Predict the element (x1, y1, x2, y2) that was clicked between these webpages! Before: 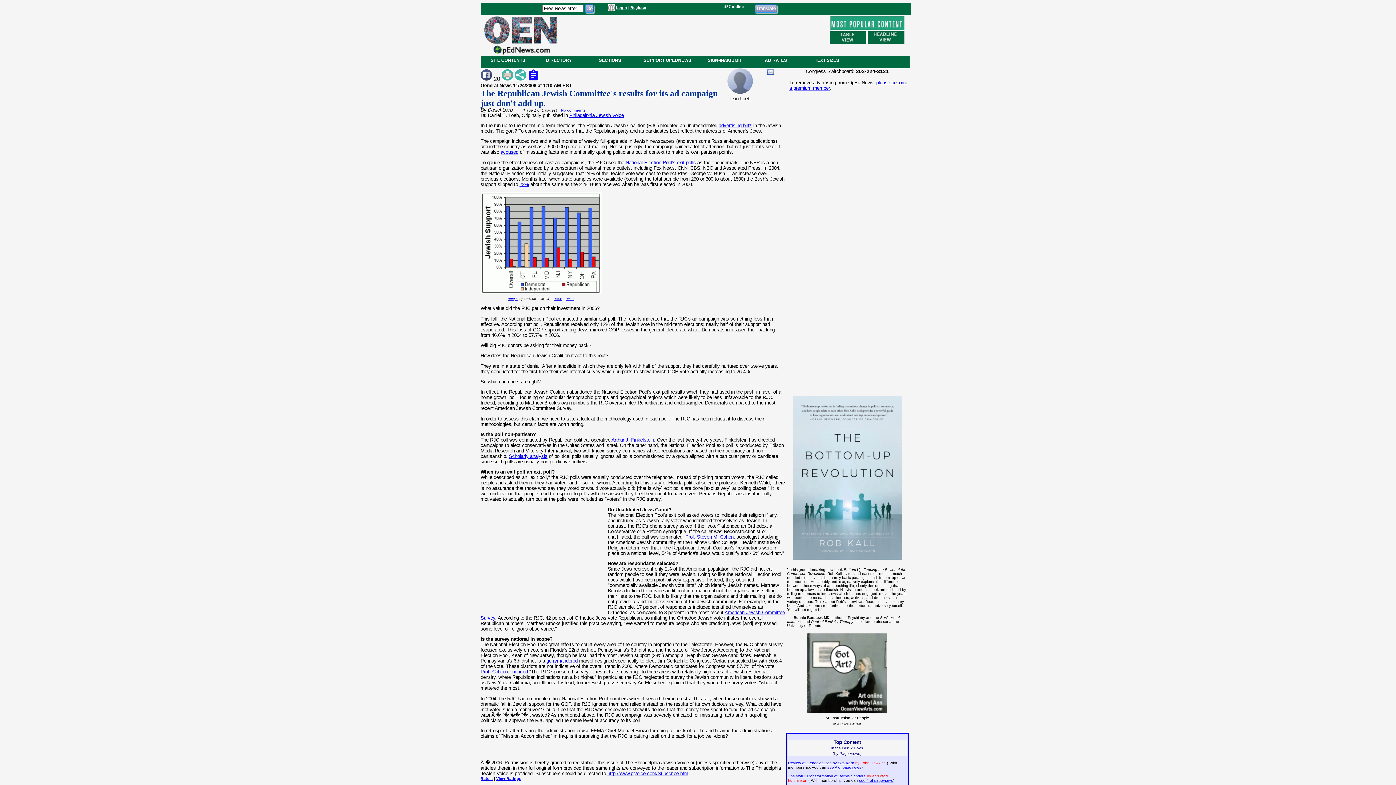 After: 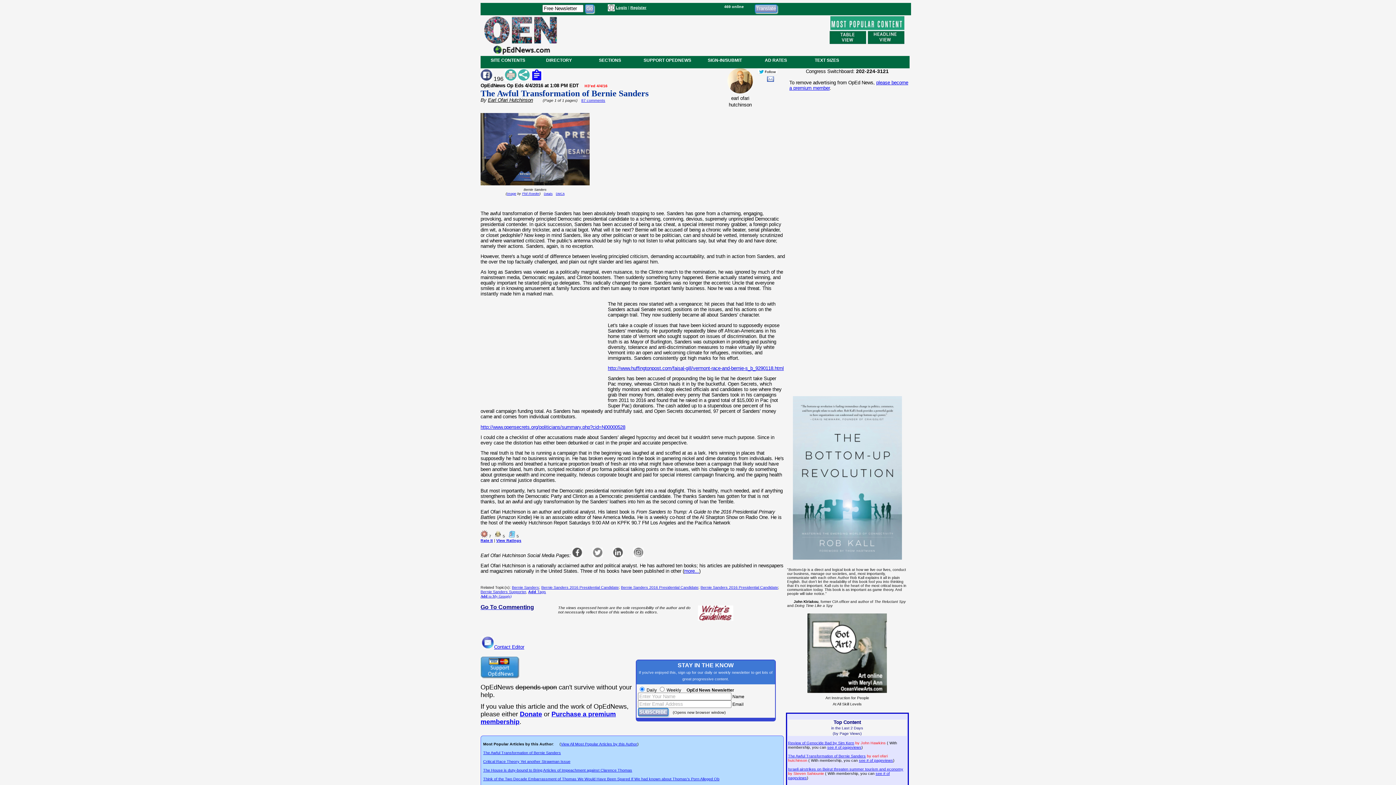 Action: label: The Awful Transformation of Bernie Sanders bbox: (788, 774, 866, 778)